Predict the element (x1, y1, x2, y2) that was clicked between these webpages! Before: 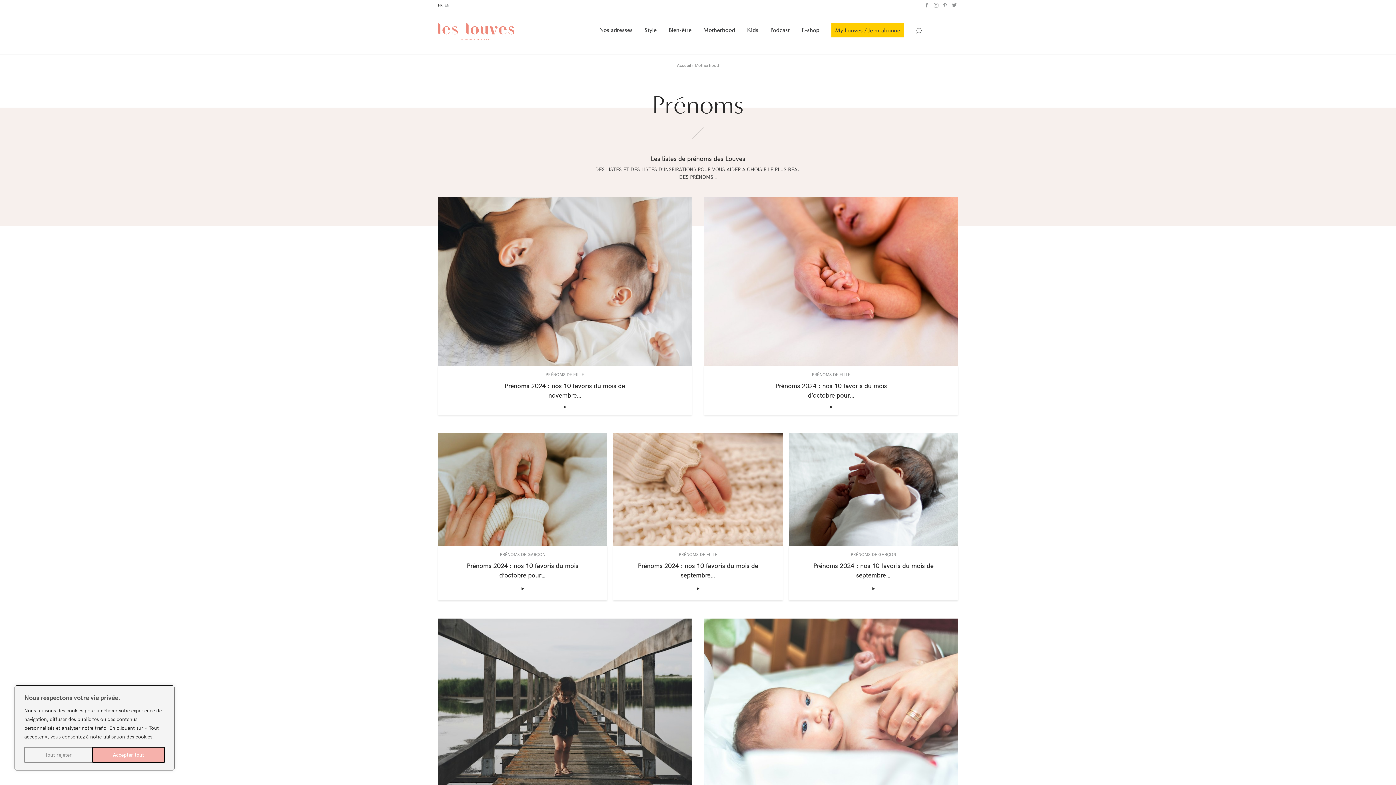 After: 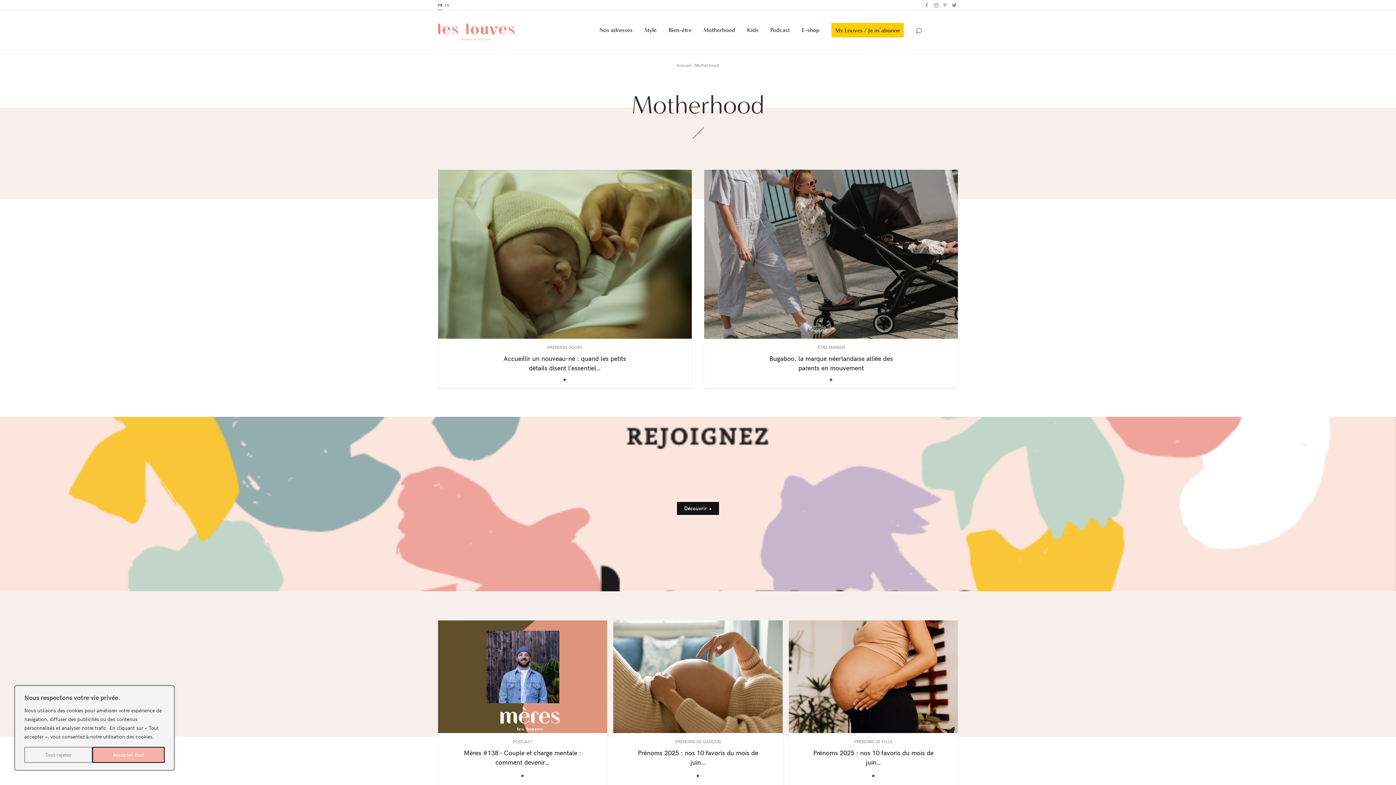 Action: bbox: (694, 62, 719, 68) label: Motherhood